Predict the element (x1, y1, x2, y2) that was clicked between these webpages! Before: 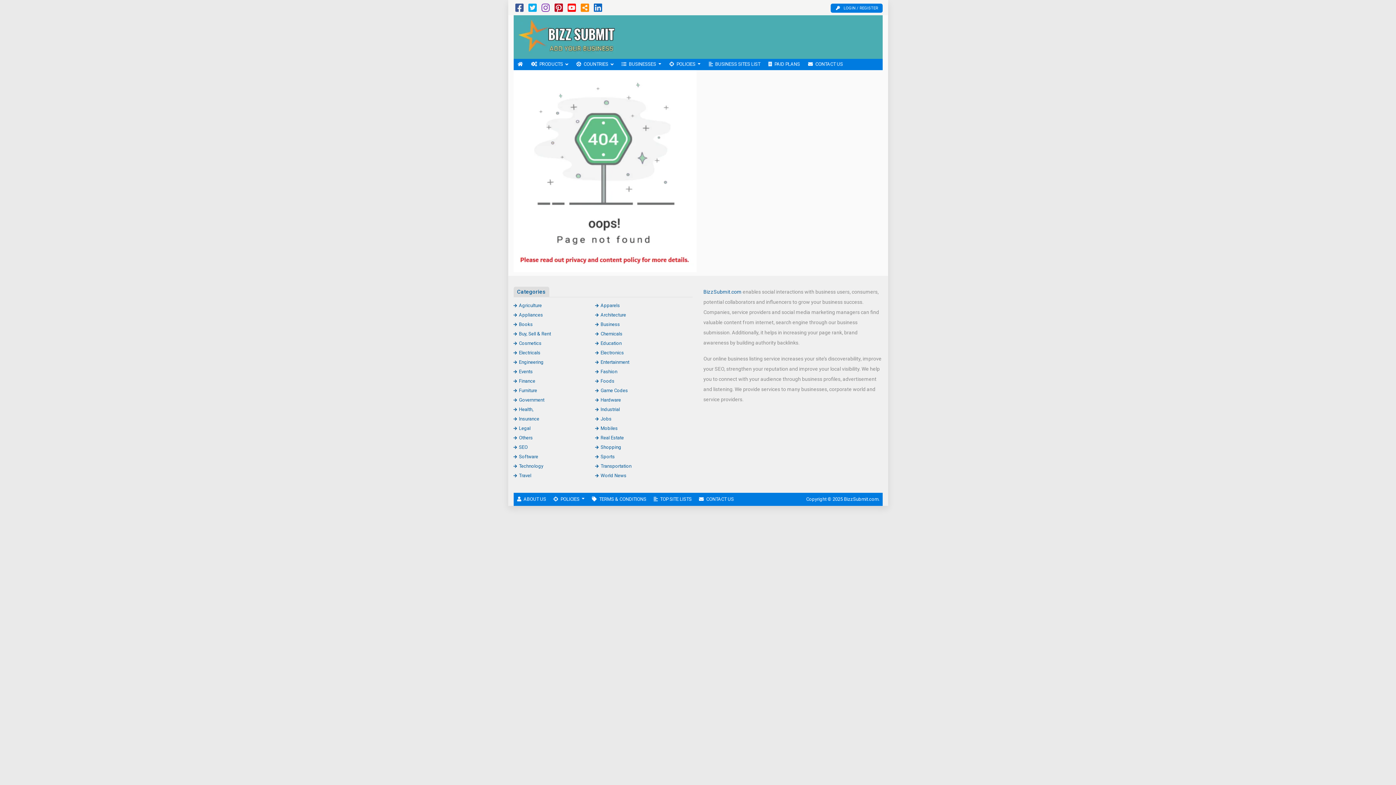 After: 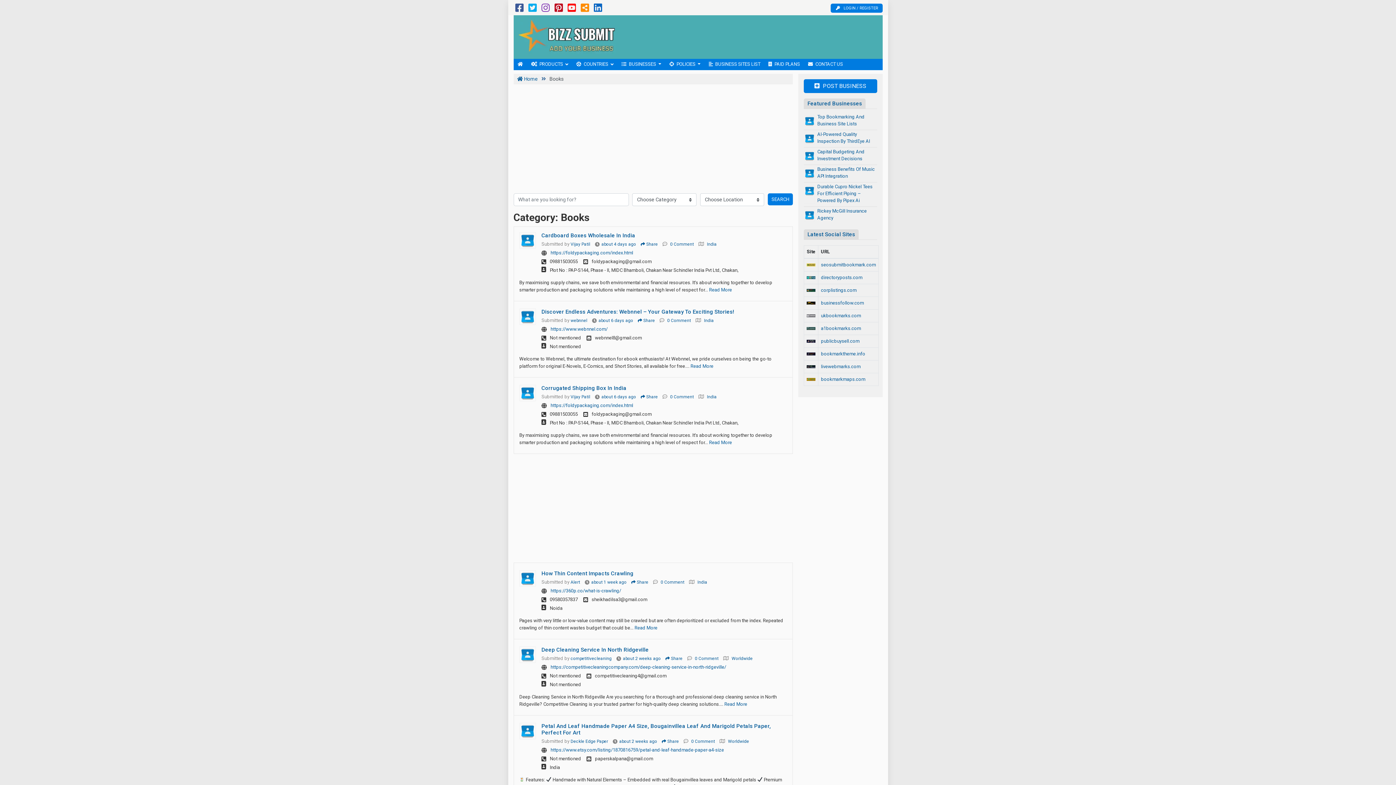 Action: label: Books bbox: (513, 321, 532, 327)